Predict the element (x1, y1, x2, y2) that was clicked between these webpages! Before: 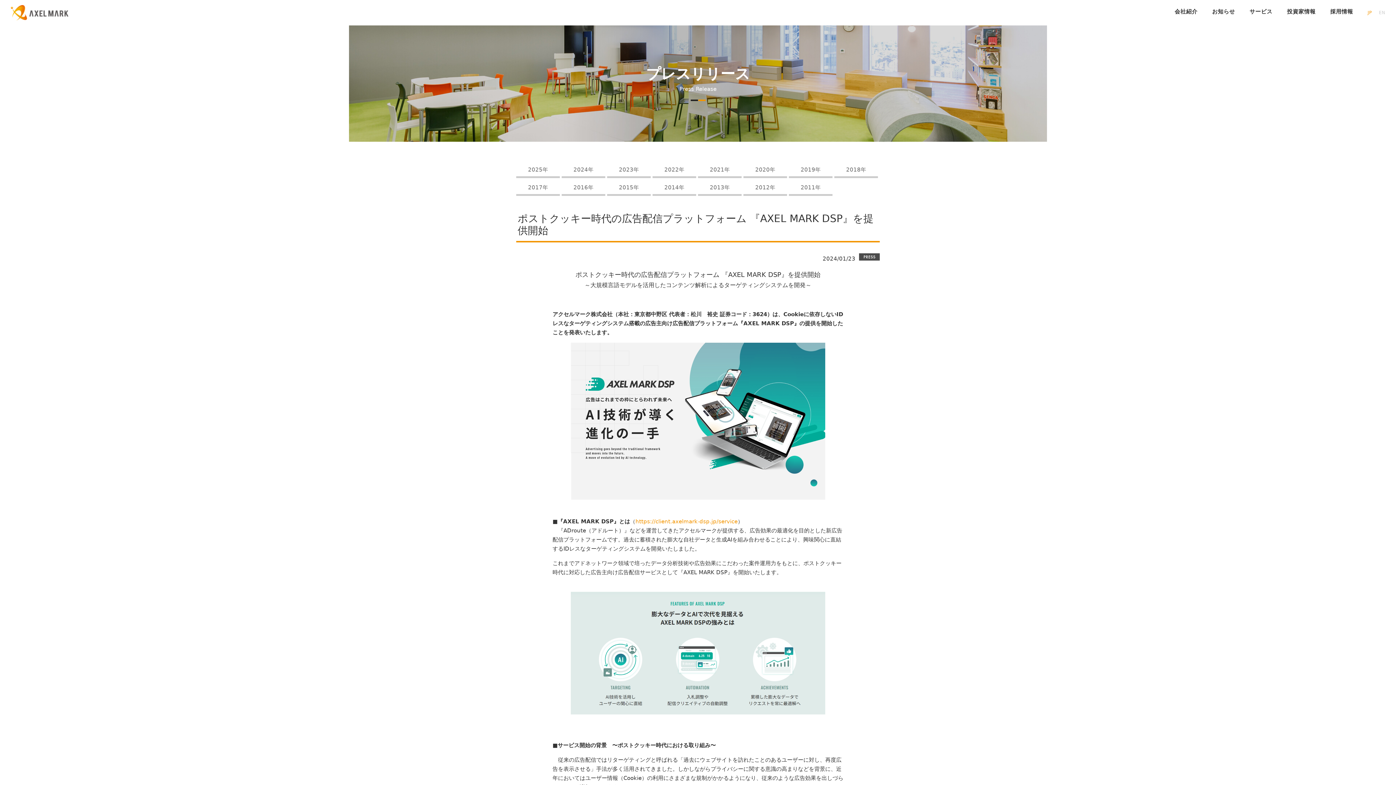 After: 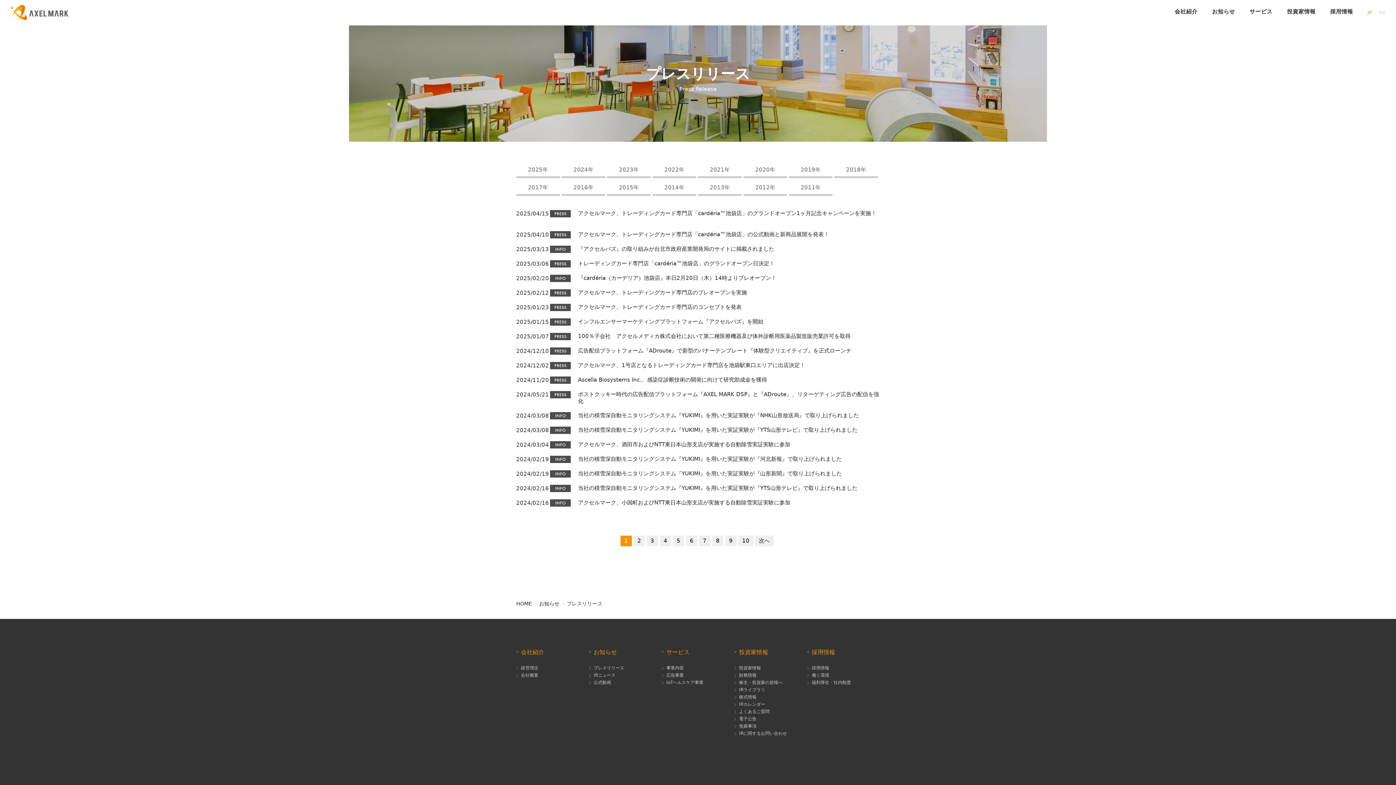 Action: bbox: (1205, 0, 1242, 25) label: お知らせ